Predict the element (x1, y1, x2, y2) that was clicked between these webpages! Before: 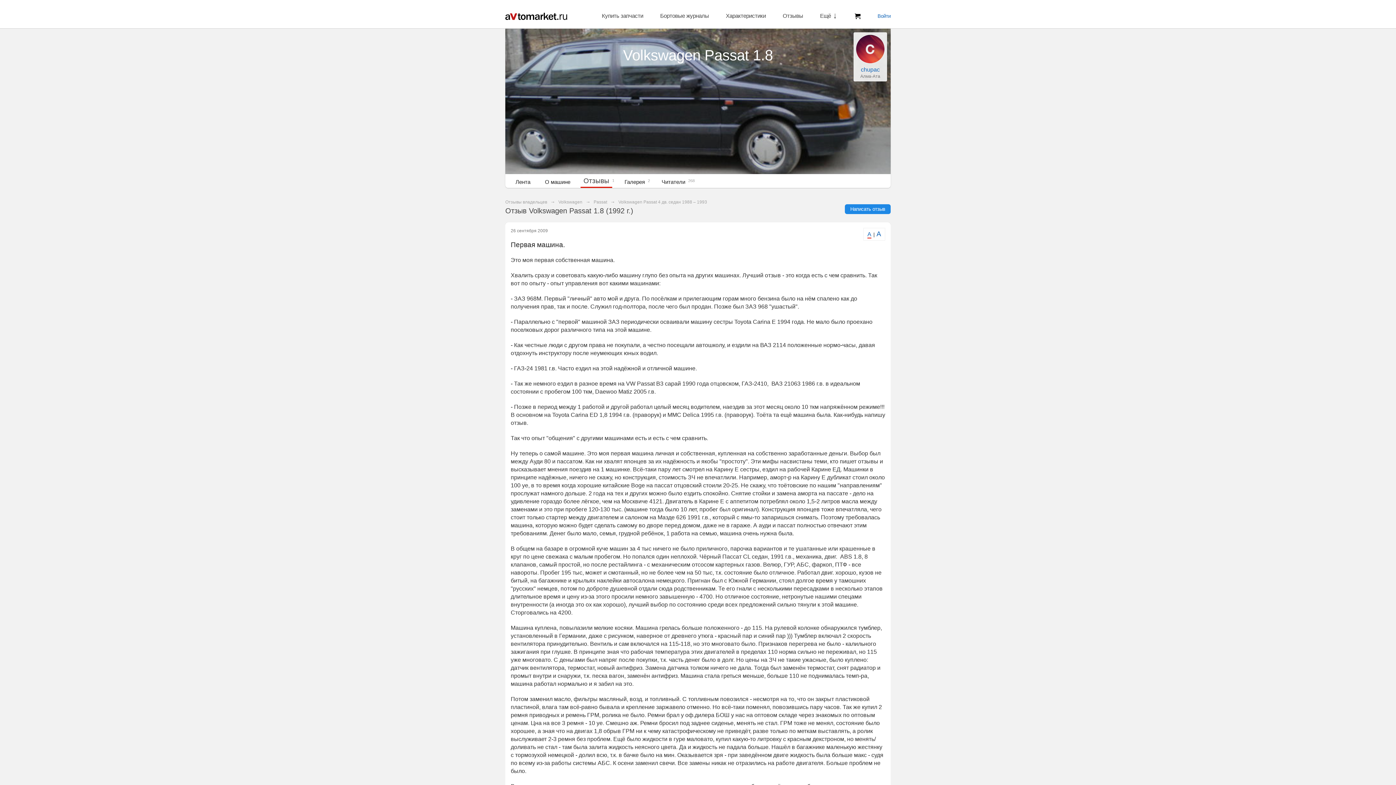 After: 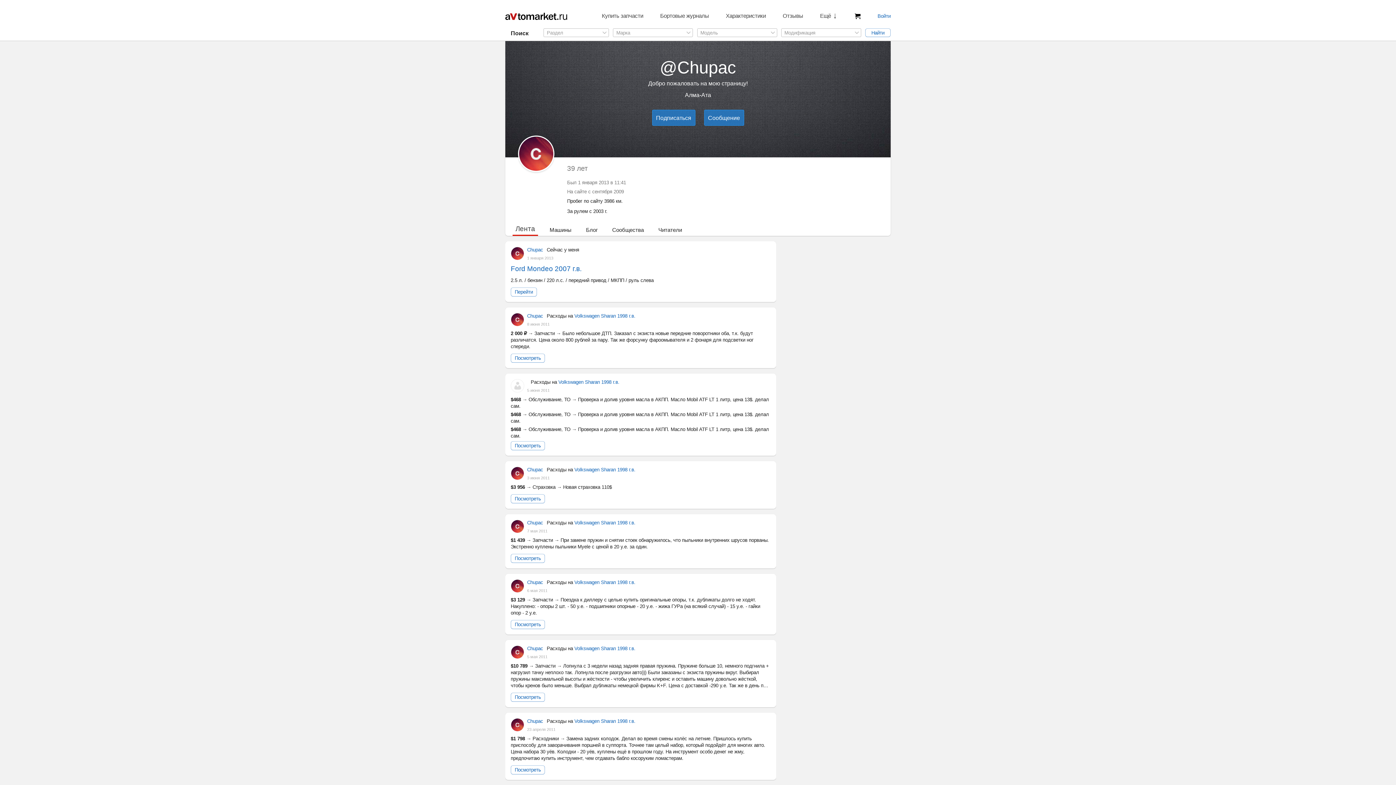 Action: label: chupac bbox: (861, 66, 880, 72)